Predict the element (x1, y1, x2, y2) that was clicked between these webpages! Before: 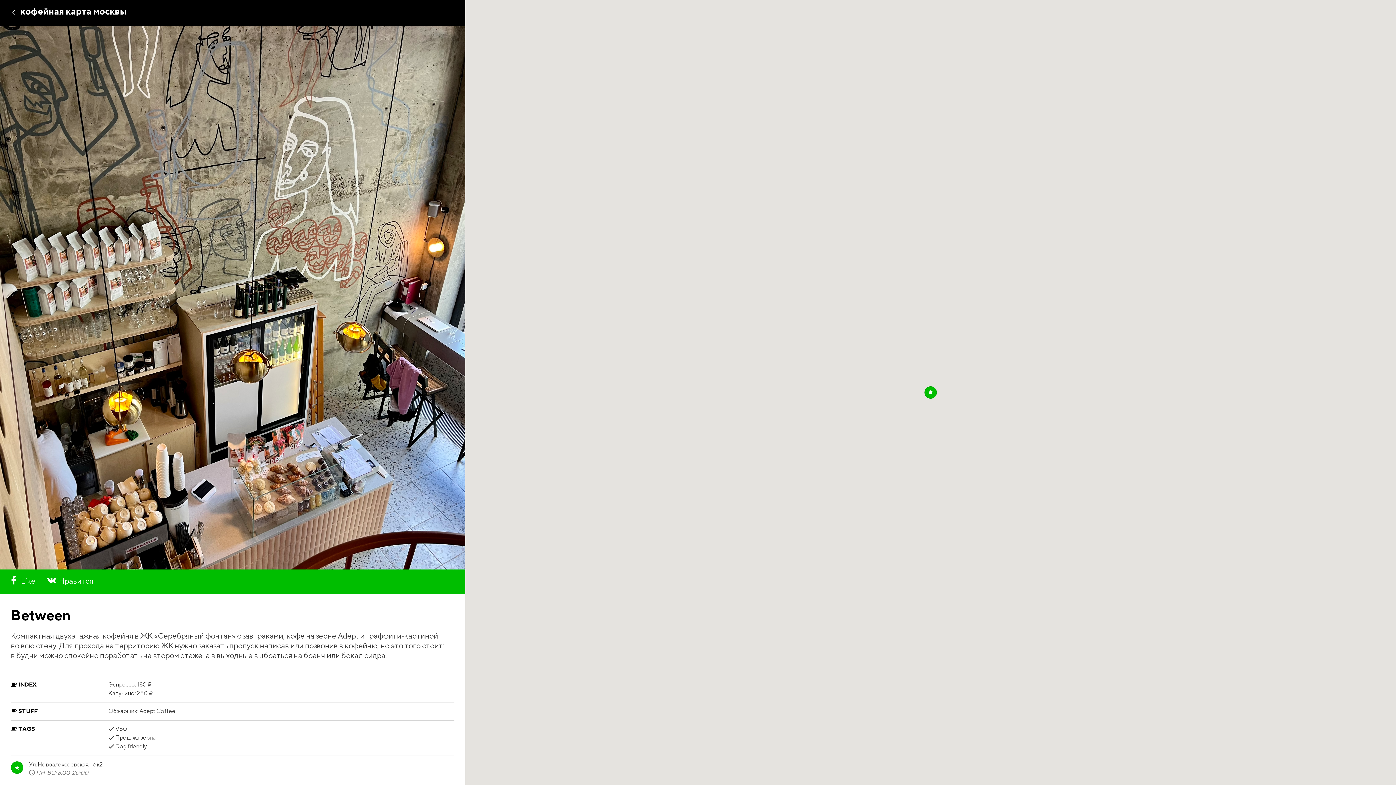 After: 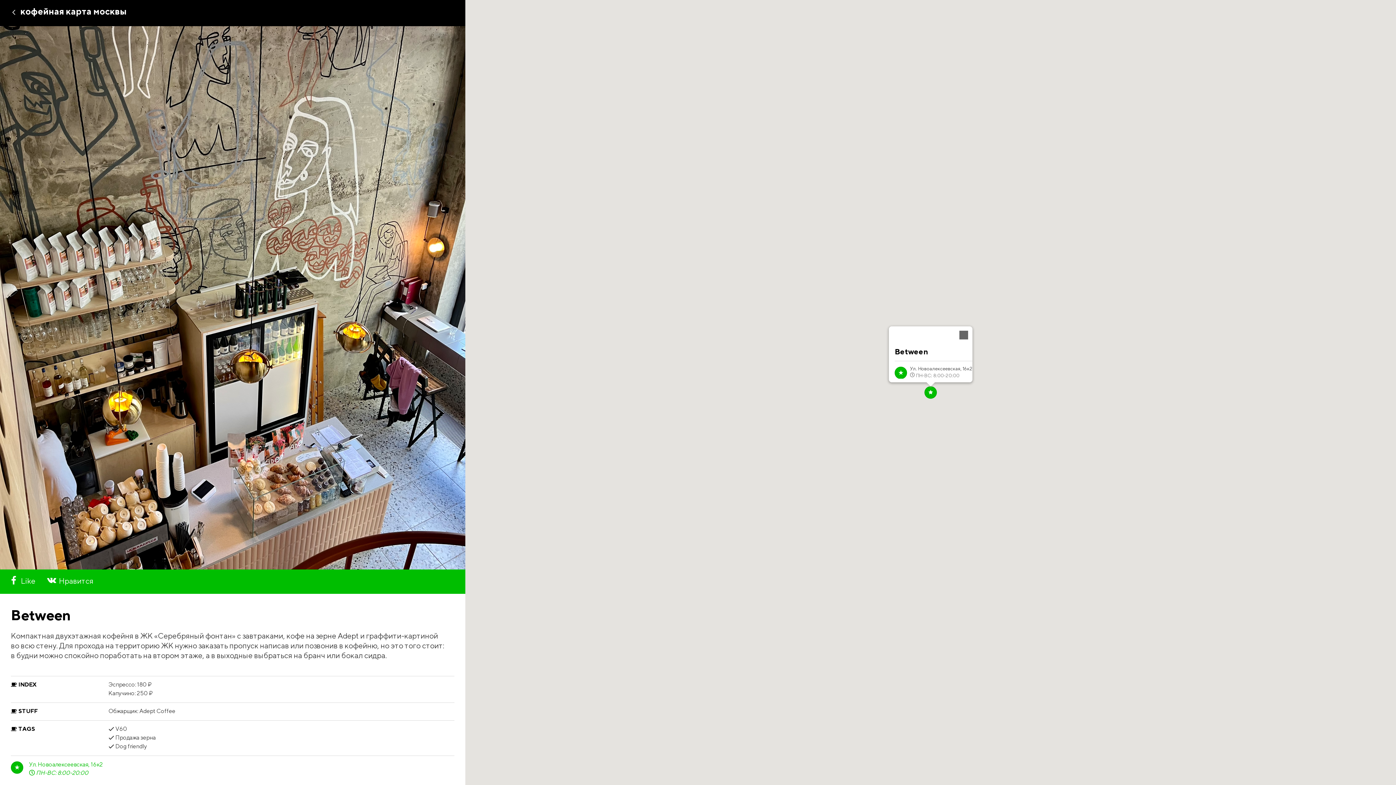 Action: label: ✭

Ул. Новоалексеевская, 16к2

 ПН-ВС: 8:00-20:00 bbox: (10, 756, 454, 781)